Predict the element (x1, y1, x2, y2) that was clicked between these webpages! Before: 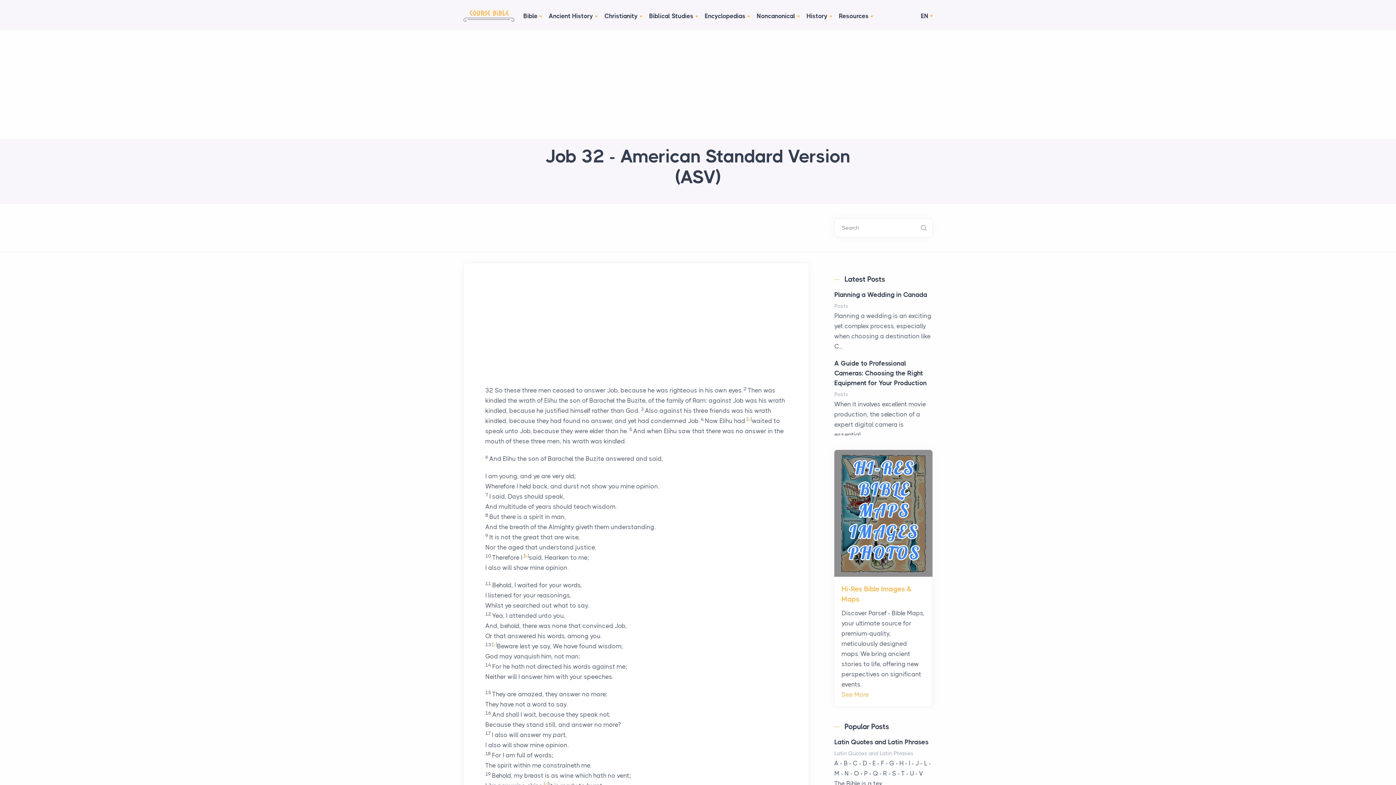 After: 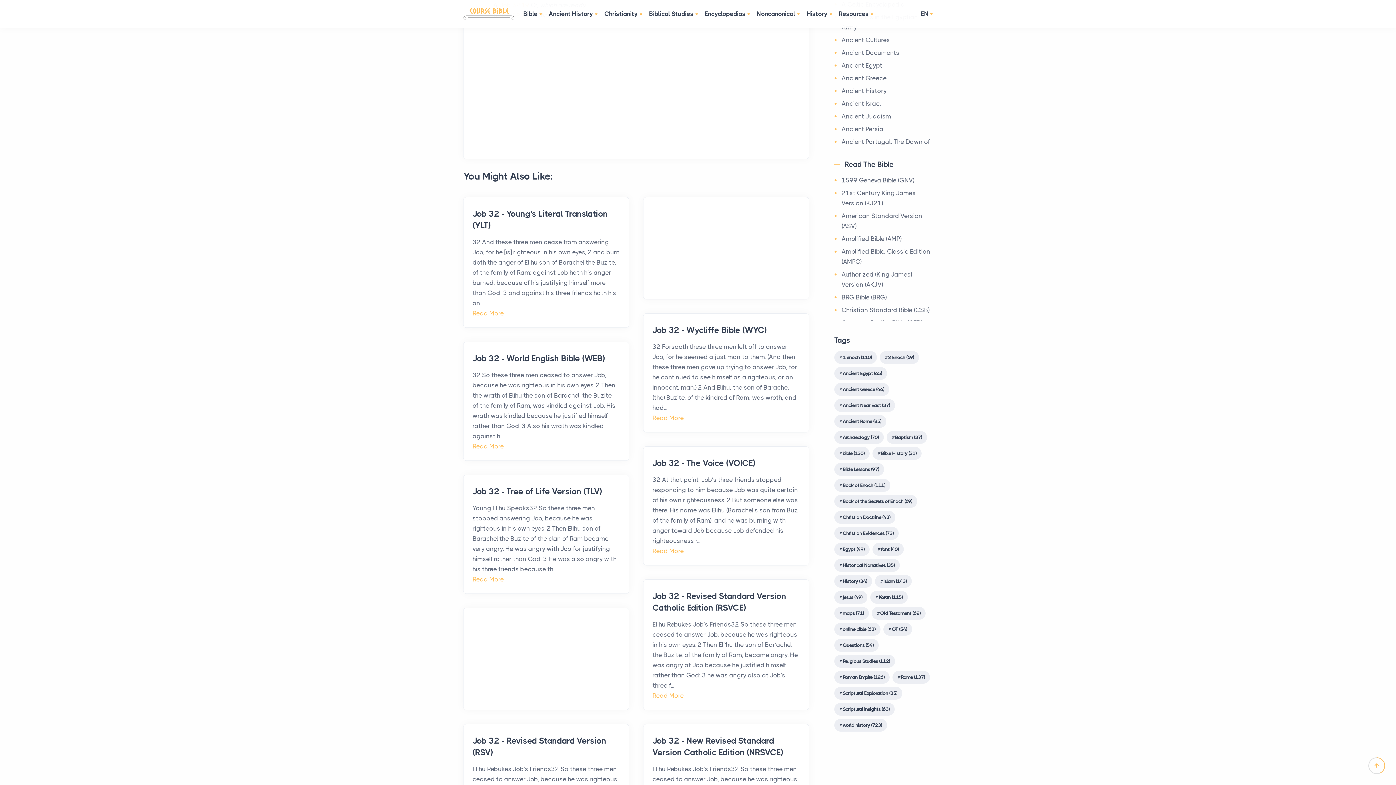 Action: label: d bbox: (545, 781, 548, 787)